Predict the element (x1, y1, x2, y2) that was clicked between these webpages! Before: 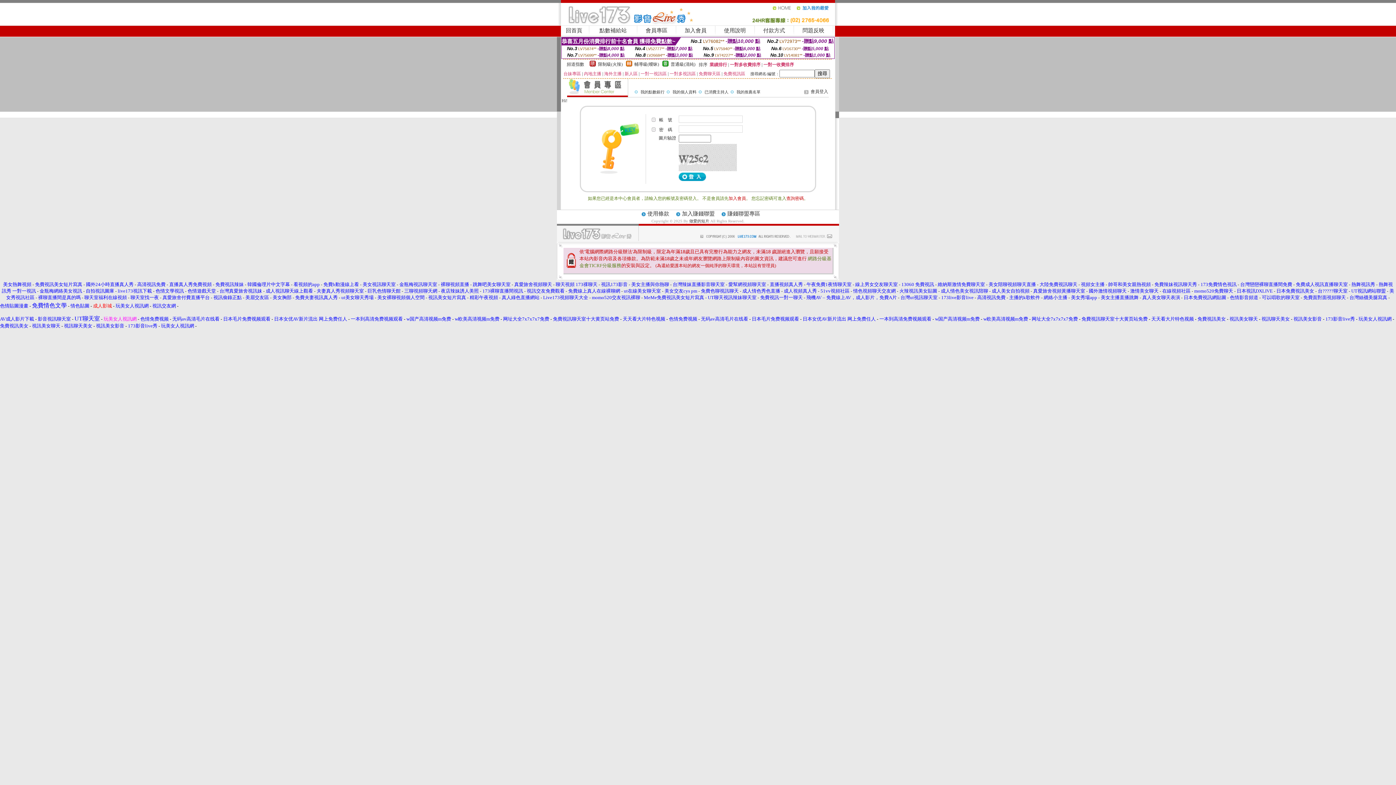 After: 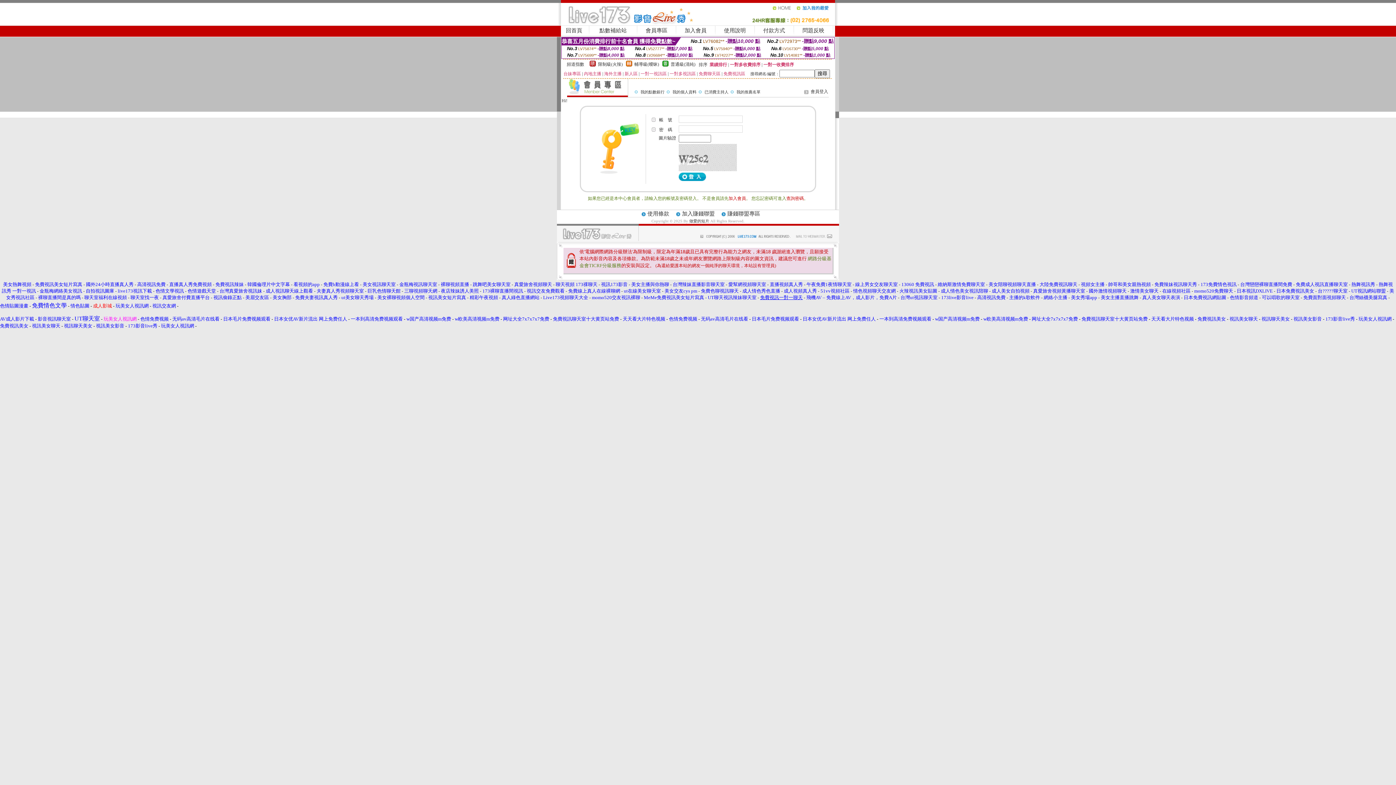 Action: label: 免費視訊一對一聊天 bbox: (760, 295, 802, 300)